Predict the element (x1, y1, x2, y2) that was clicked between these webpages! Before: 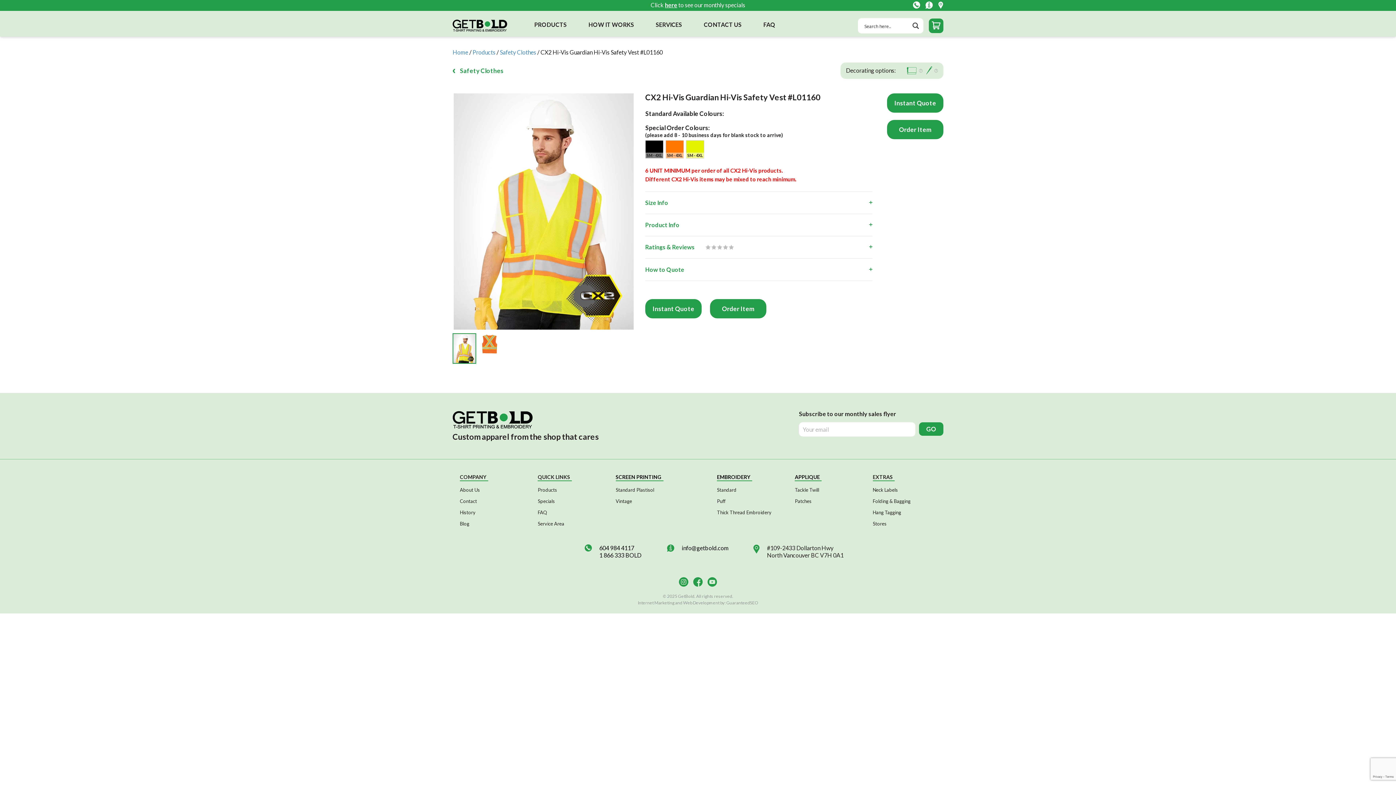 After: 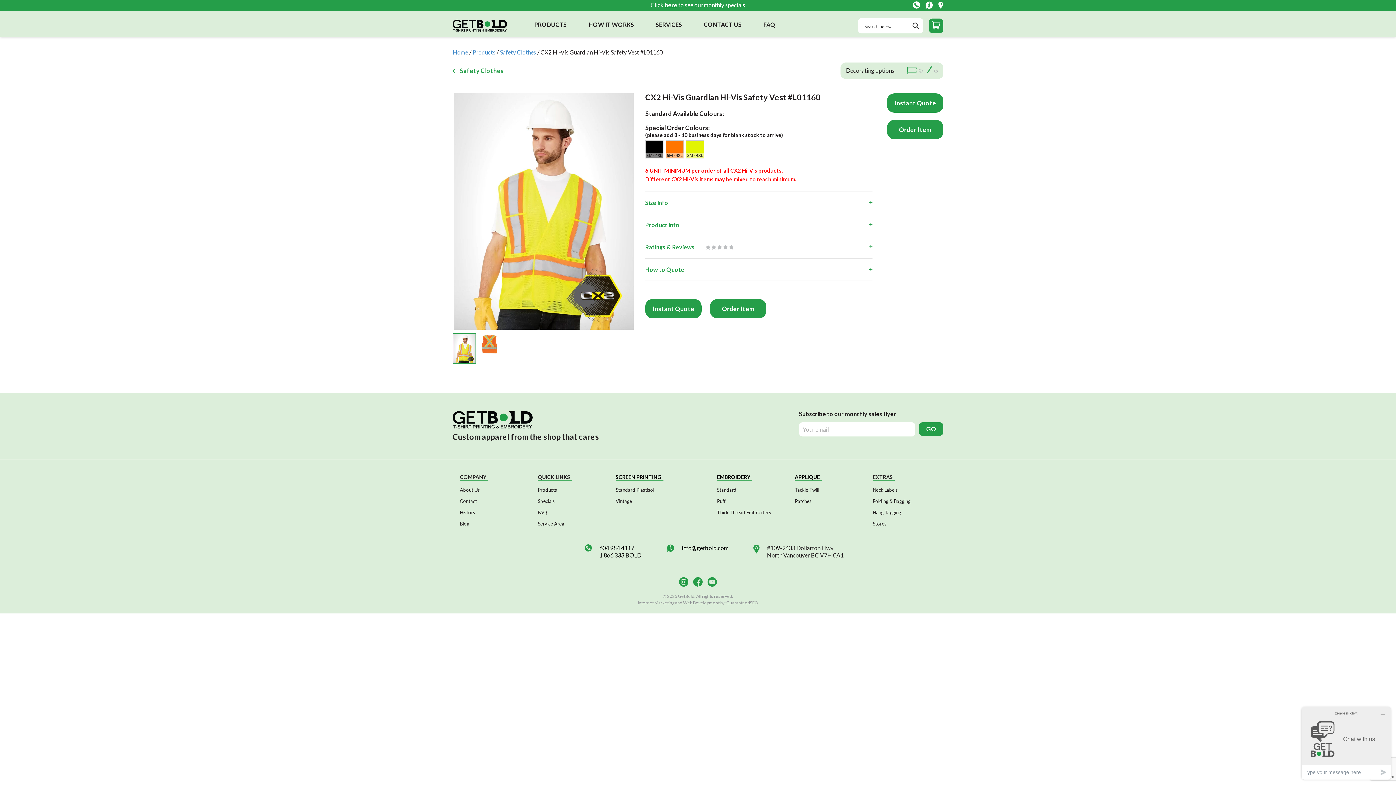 Action: label: 1 866 333 BOLD bbox: (599, 552, 641, 559)